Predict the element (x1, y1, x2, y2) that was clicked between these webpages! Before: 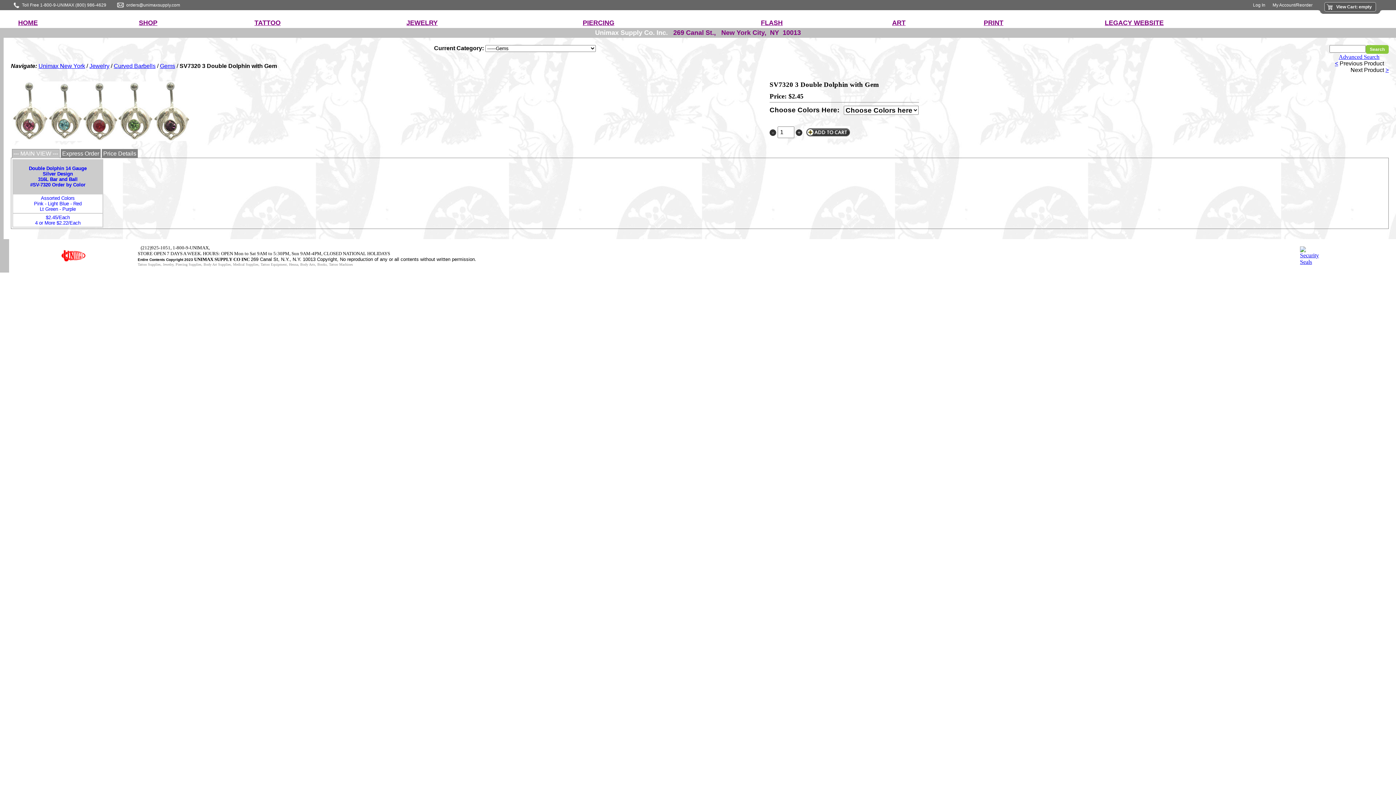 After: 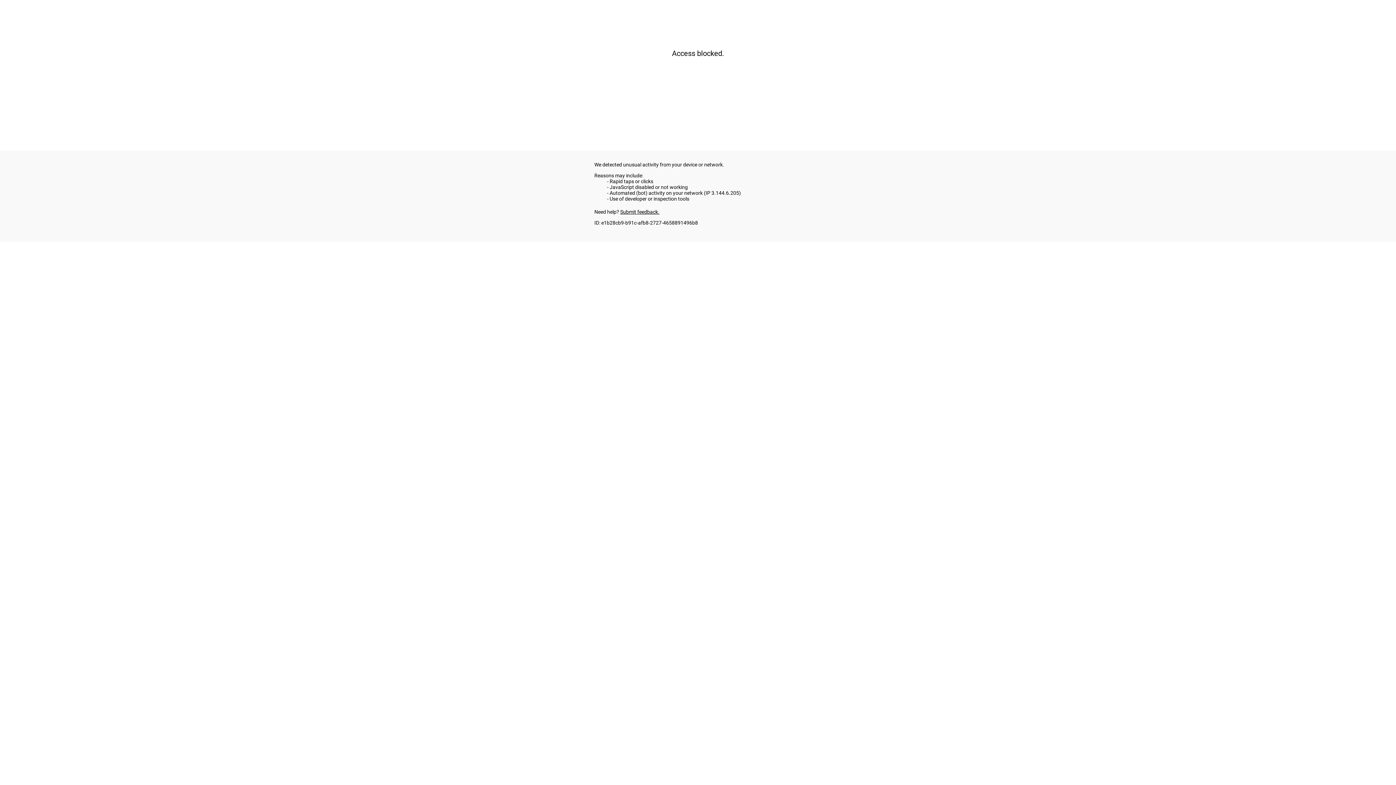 Action: bbox: (1385, 66, 1389, 73) label: >